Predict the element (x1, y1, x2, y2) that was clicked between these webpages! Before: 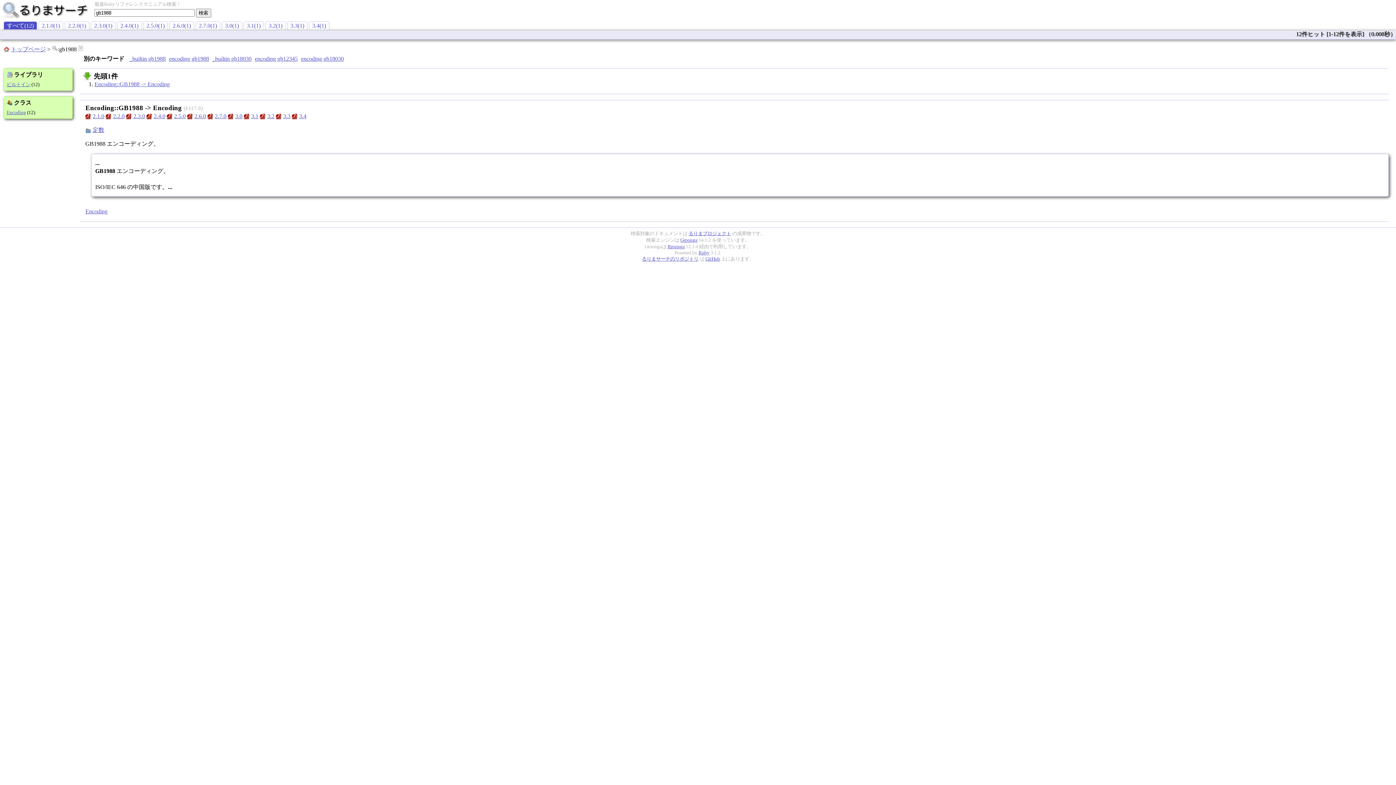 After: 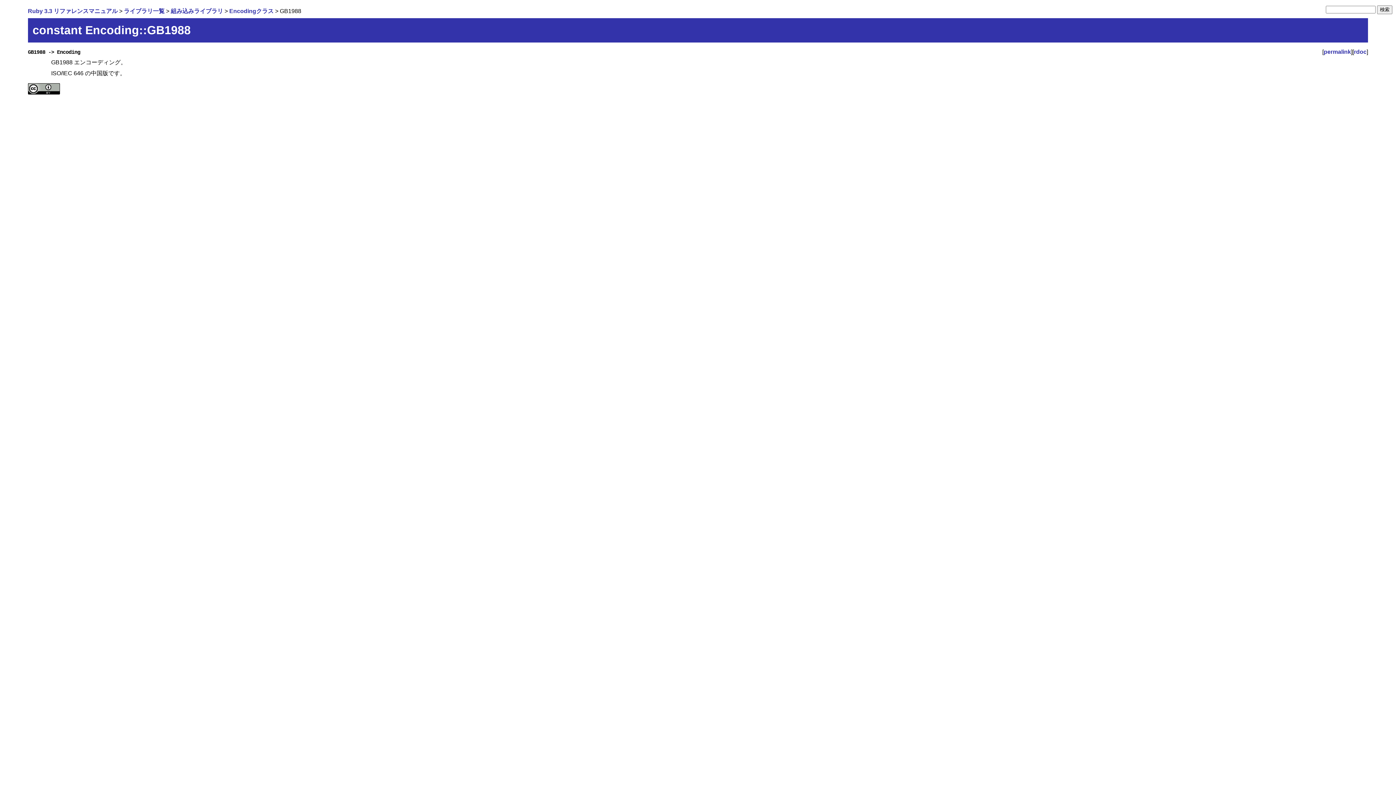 Action: label: 3.3 bbox: (283, 113, 290, 119)